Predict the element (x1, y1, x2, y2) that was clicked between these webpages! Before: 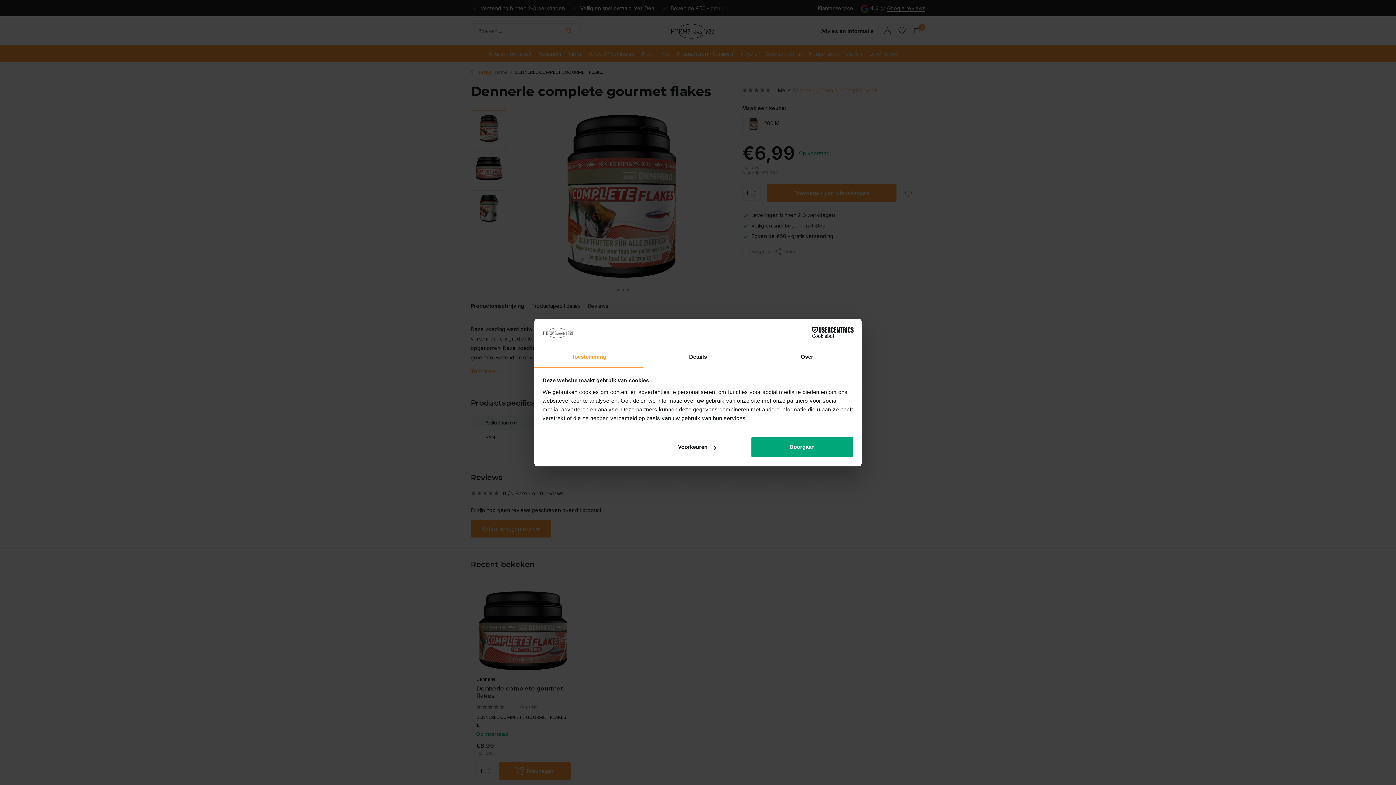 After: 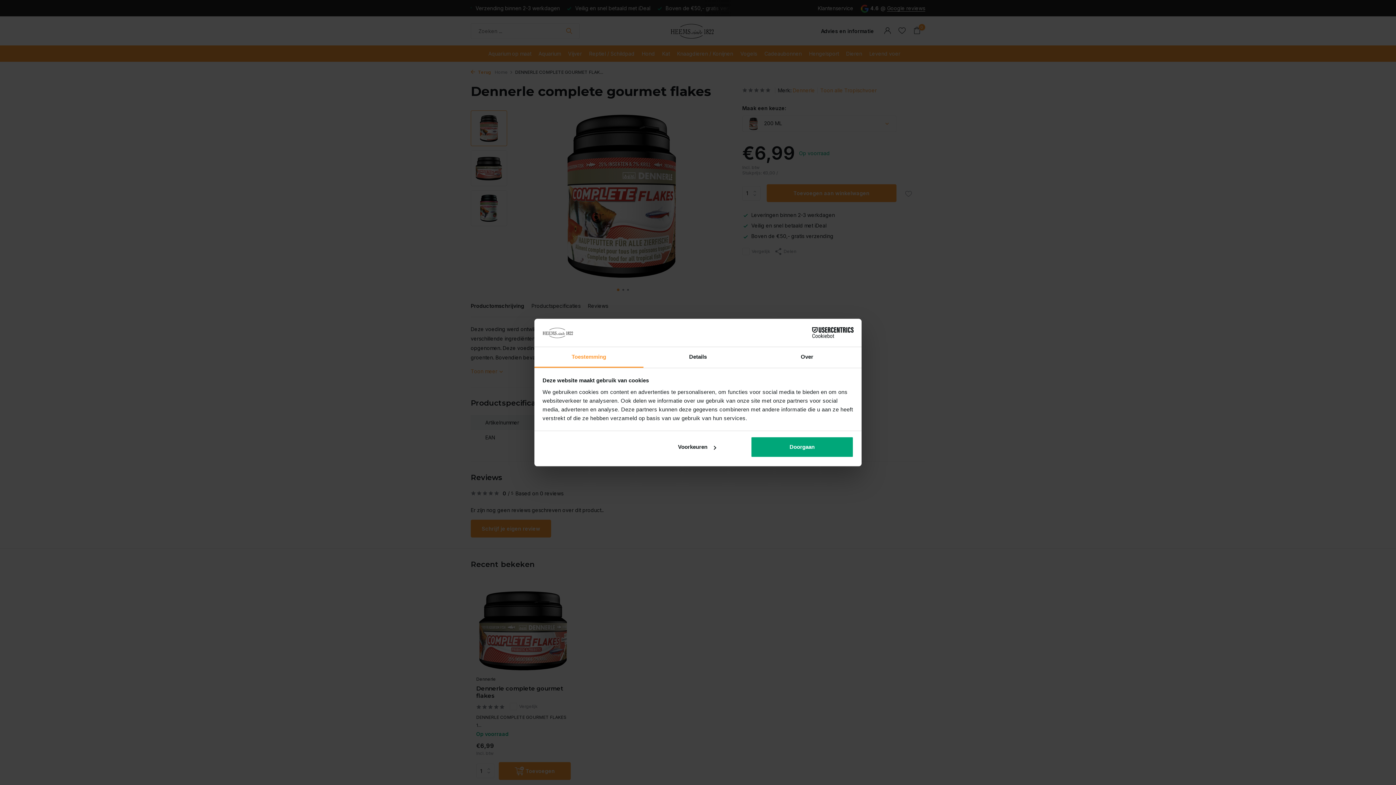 Action: label: Cookiebot - opens in a new window bbox: (790, 327, 853, 338)